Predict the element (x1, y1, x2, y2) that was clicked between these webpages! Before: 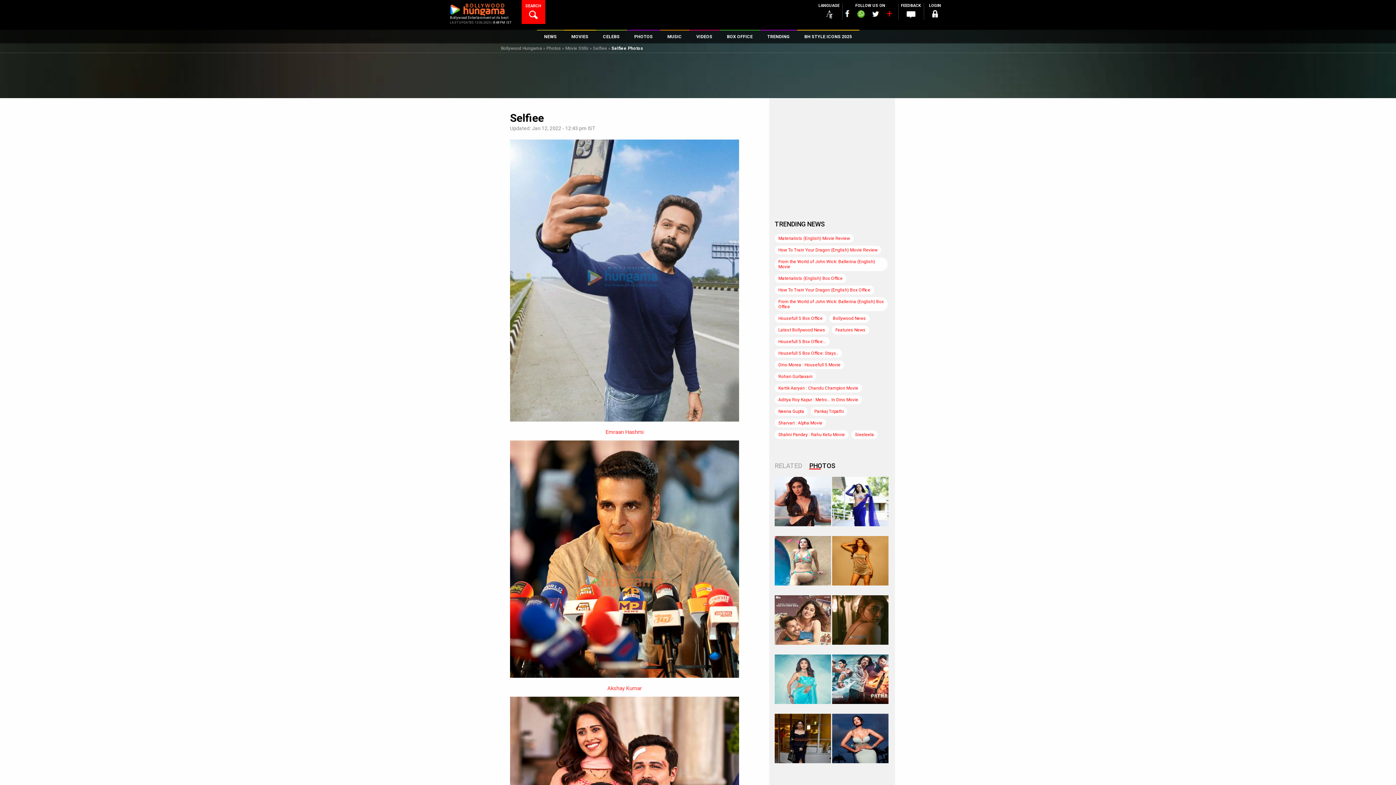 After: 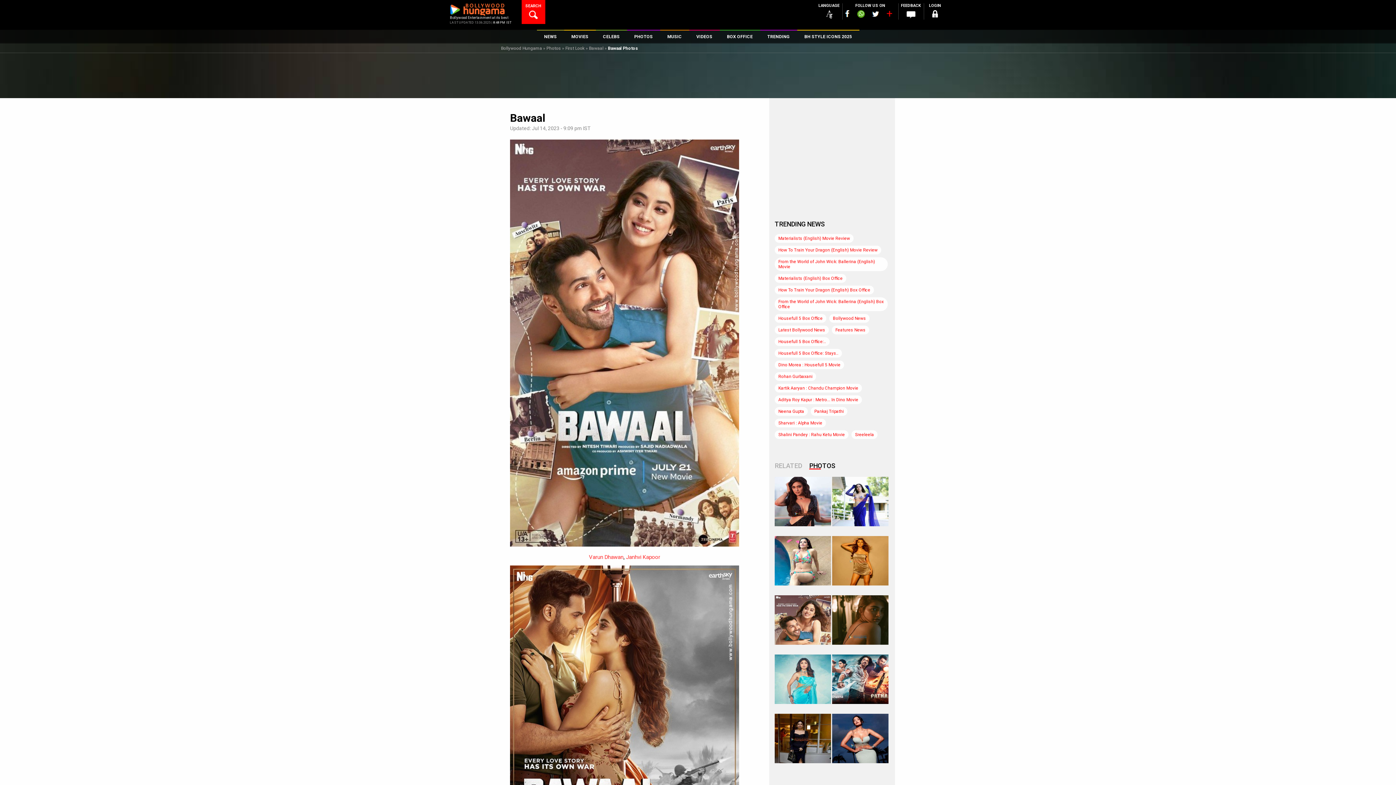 Action: bbox: (774, 595, 831, 645)